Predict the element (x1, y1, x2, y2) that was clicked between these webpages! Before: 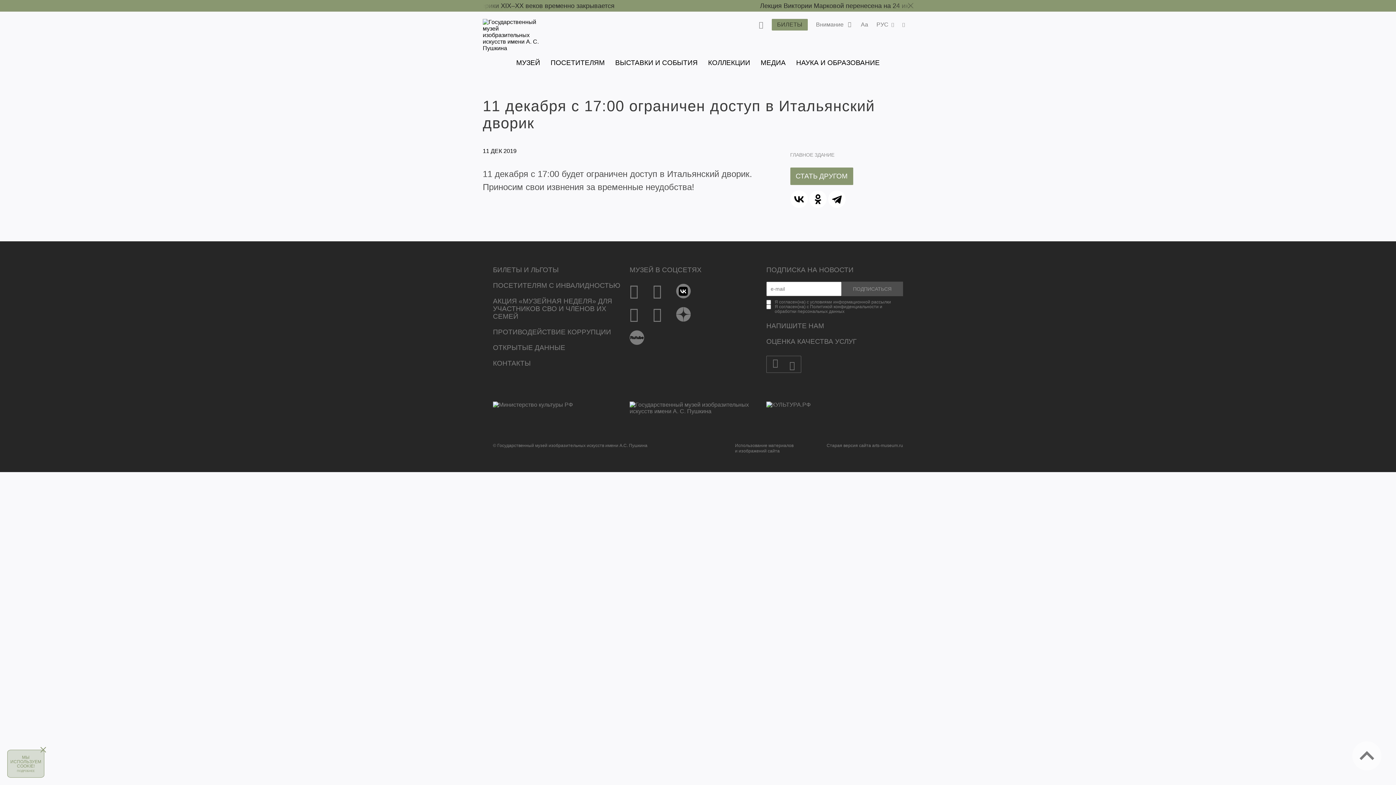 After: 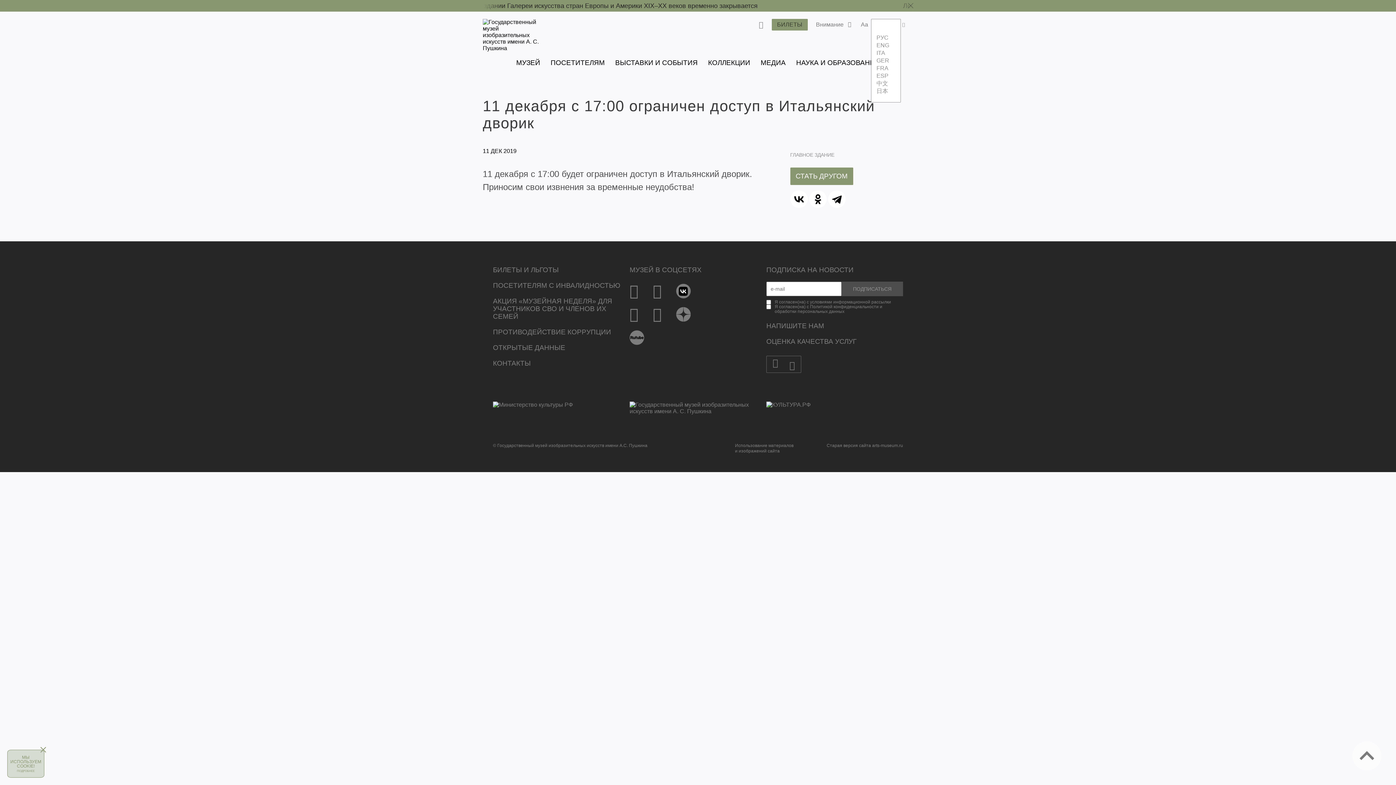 Action: label: РУС bbox: (876, 18, 894, 30)